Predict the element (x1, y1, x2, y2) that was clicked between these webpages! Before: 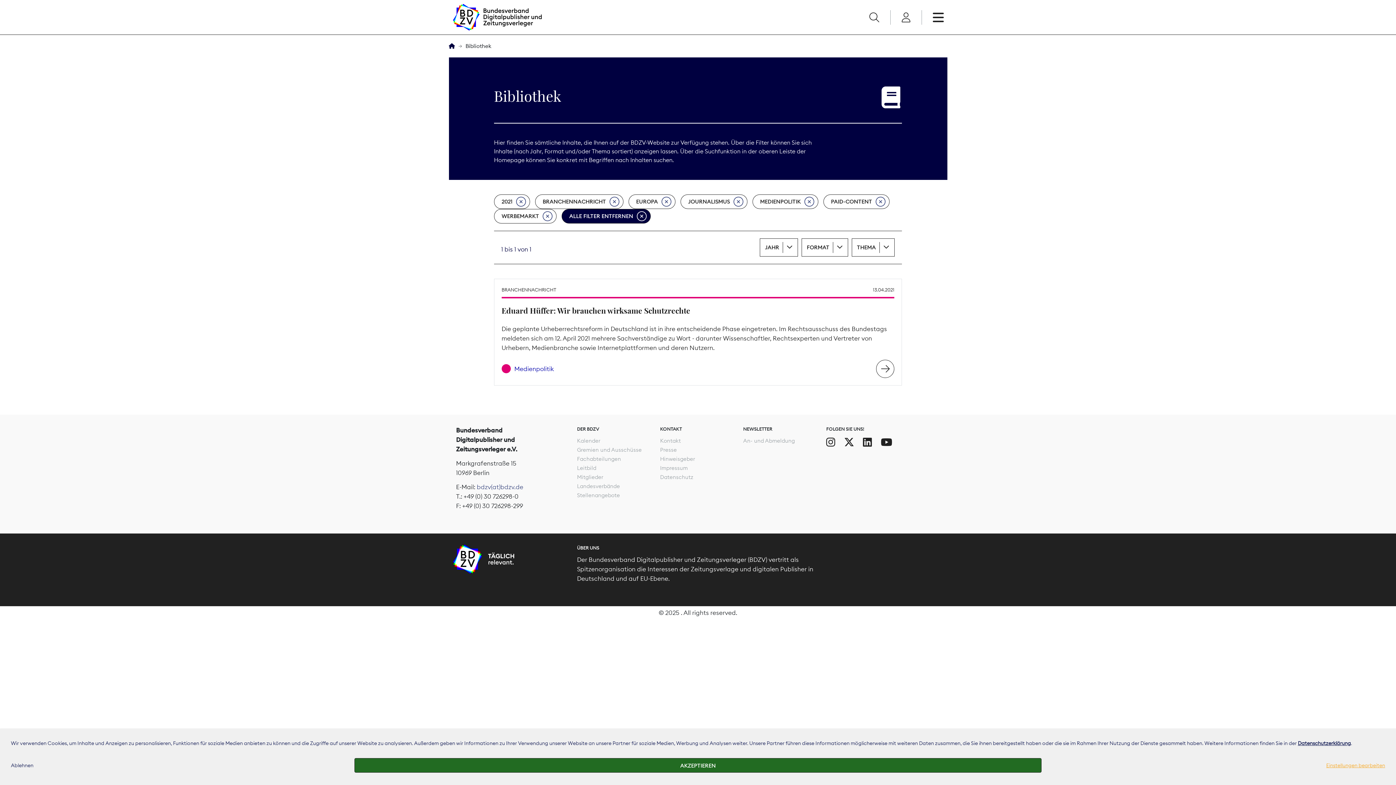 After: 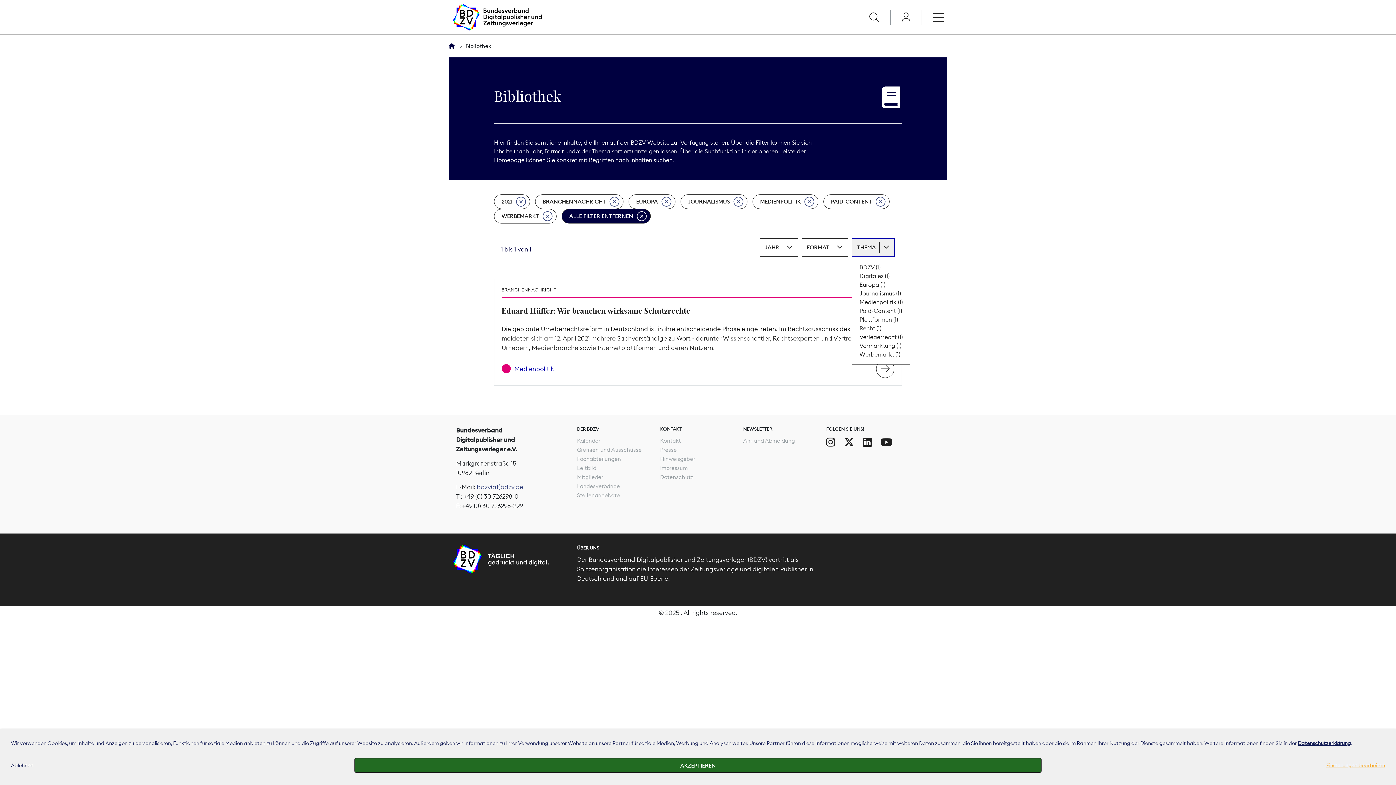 Action: label: THEMA bbox: (852, 238, 894, 256)